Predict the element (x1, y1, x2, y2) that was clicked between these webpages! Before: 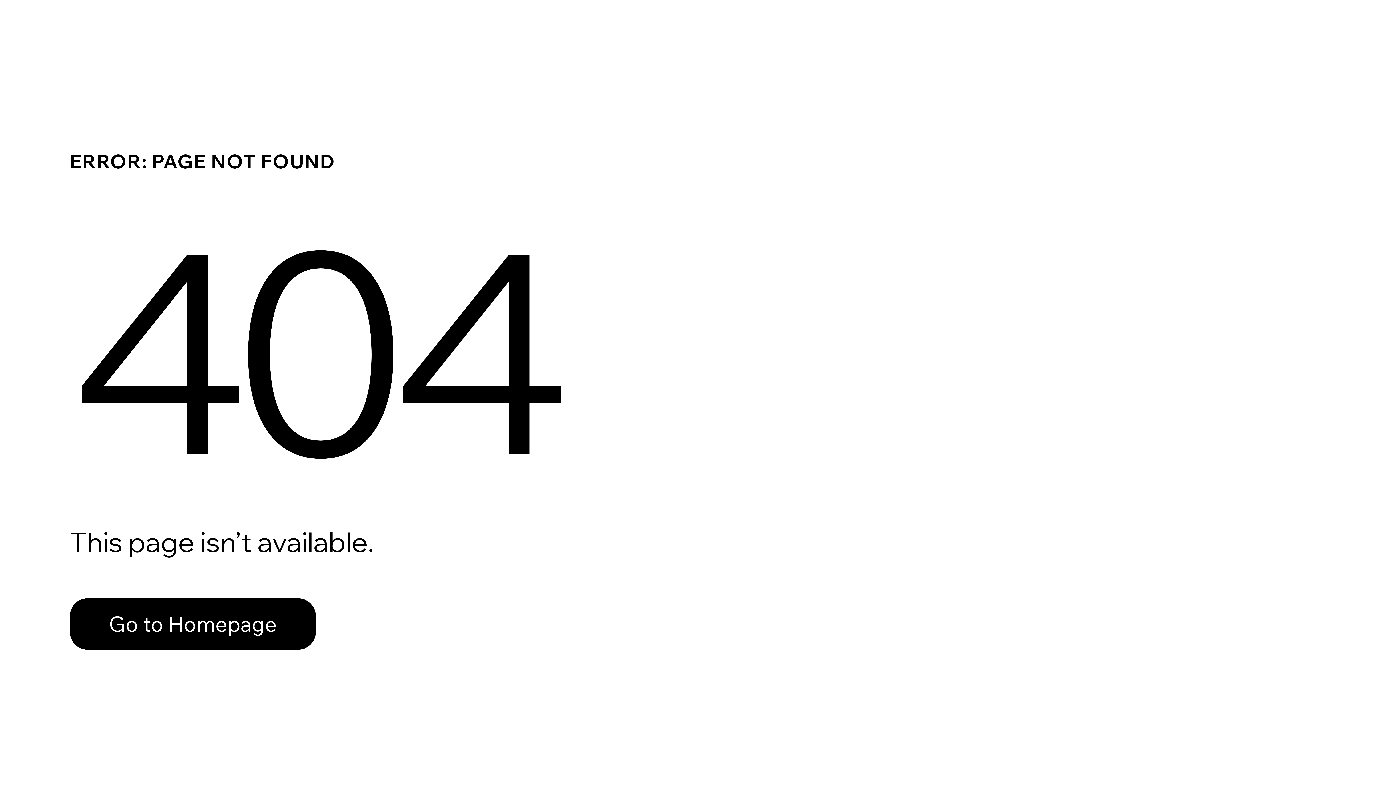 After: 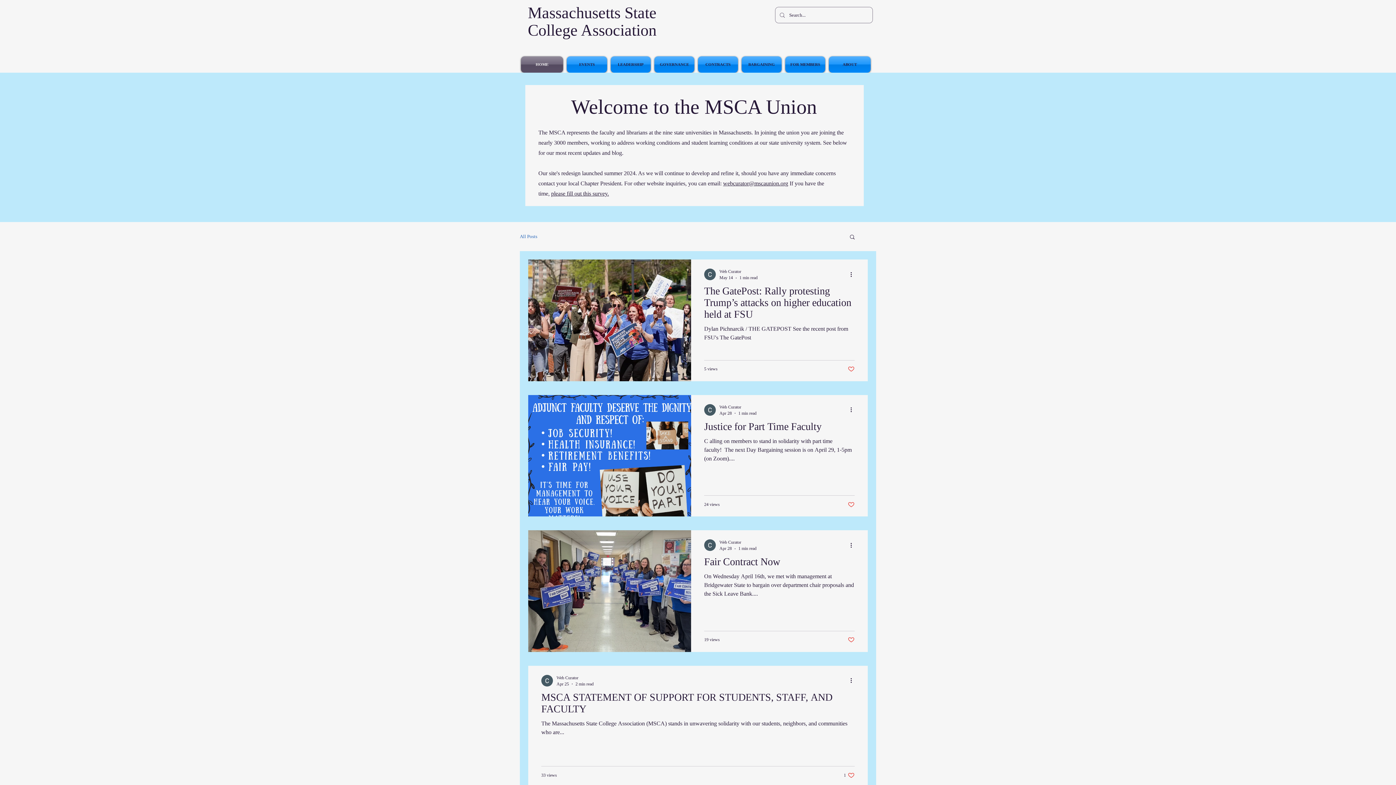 Action: label: Go to Homepage bbox: (69, 598, 316, 650)